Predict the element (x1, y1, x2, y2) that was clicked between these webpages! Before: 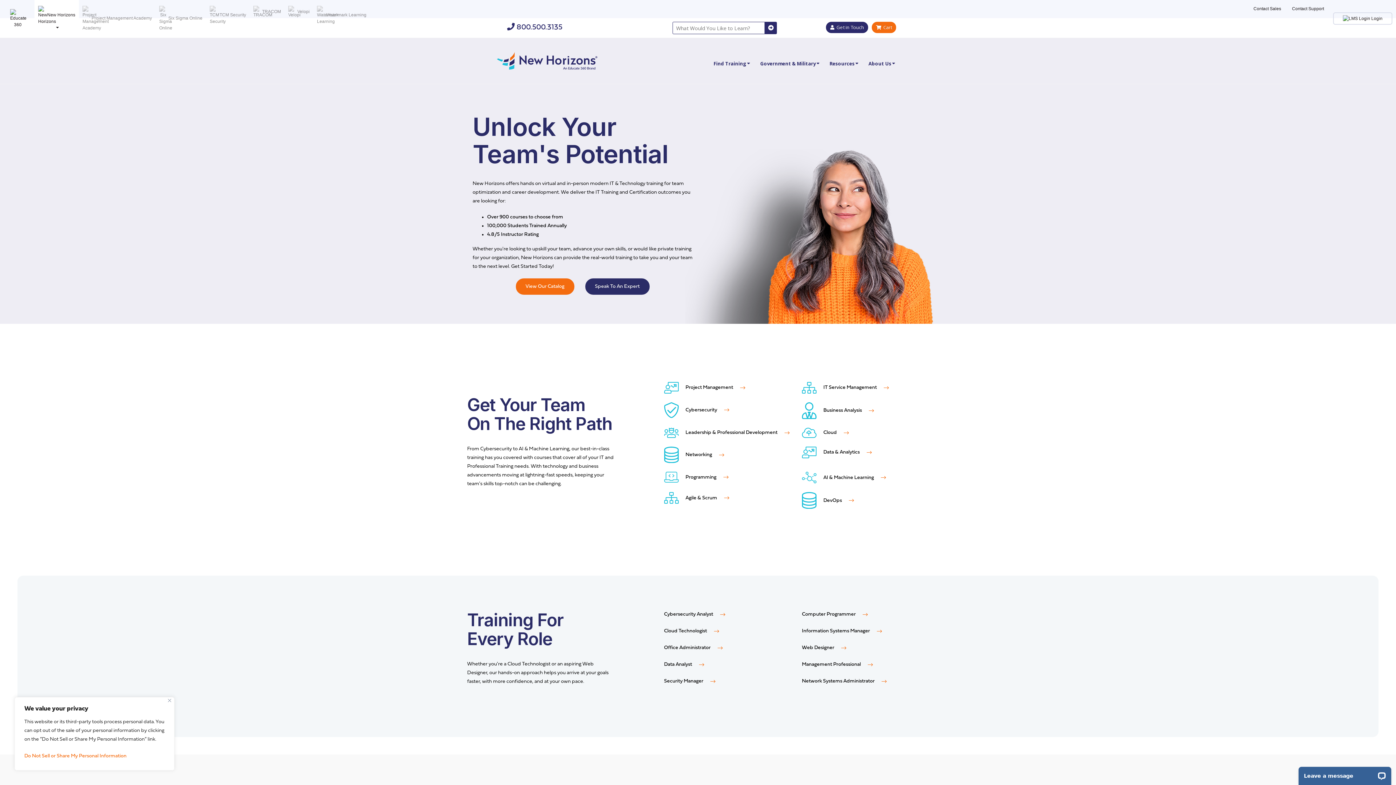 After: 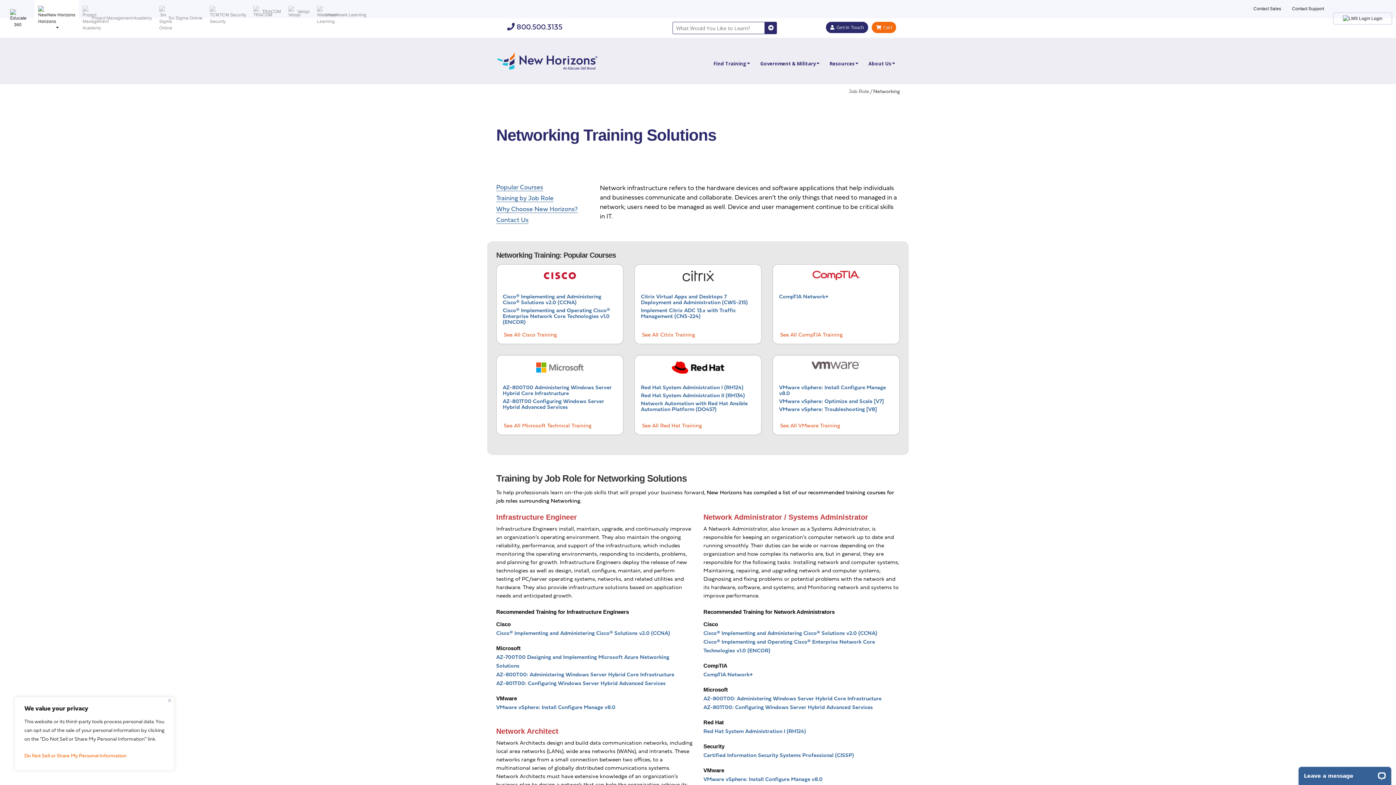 Action: label: Network Systems Administrator  bbox: (802, 678, 886, 684)